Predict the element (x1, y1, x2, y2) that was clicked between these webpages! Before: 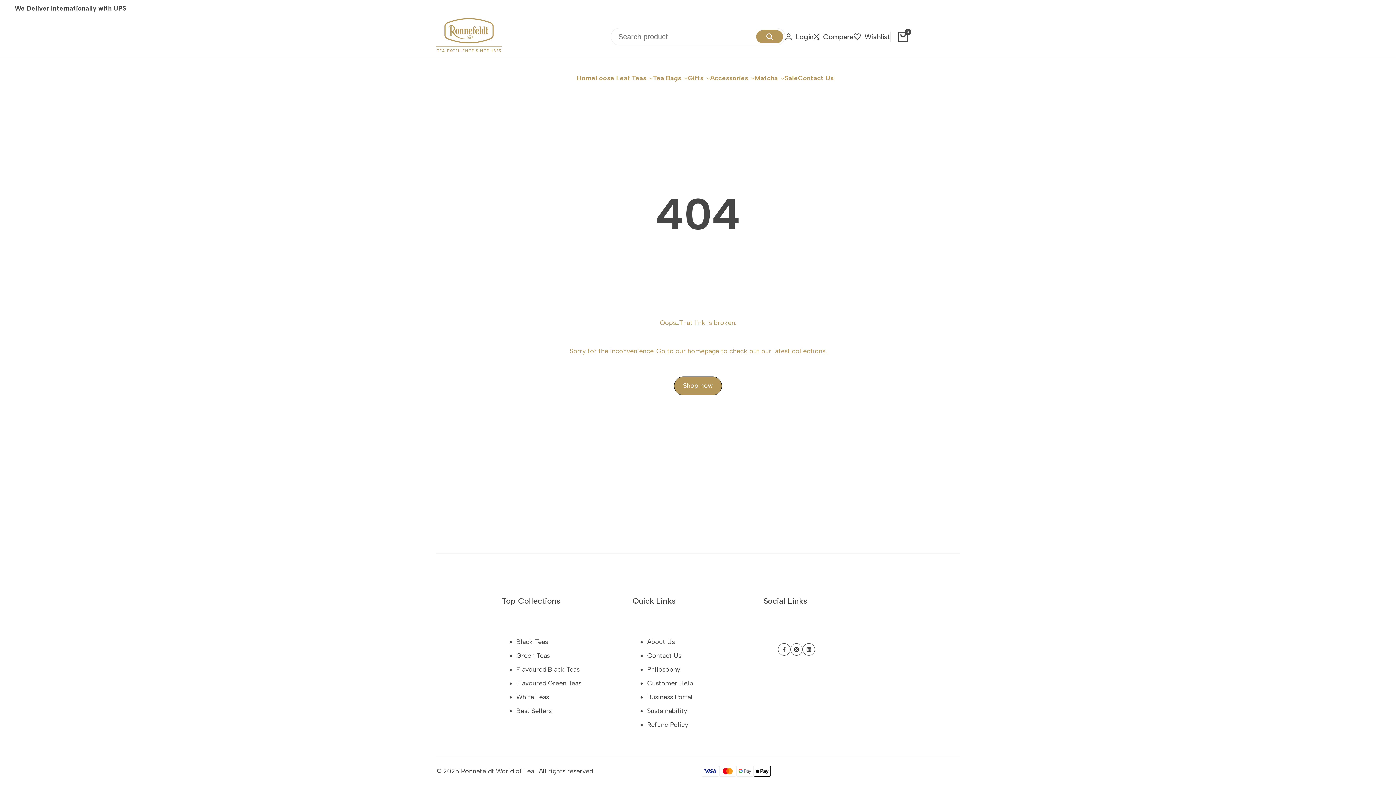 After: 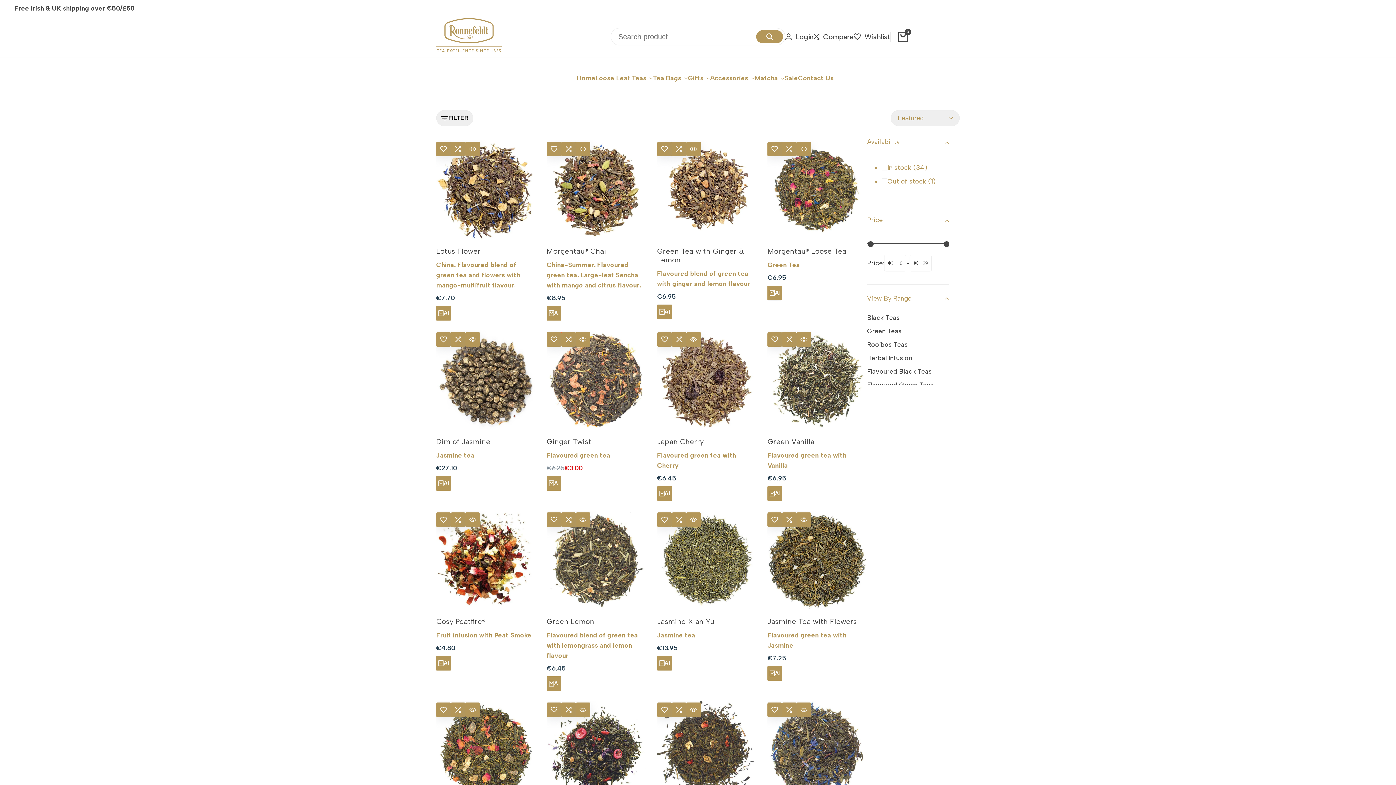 Action: label: Flavoured Green Teas bbox: (516, 679, 581, 687)